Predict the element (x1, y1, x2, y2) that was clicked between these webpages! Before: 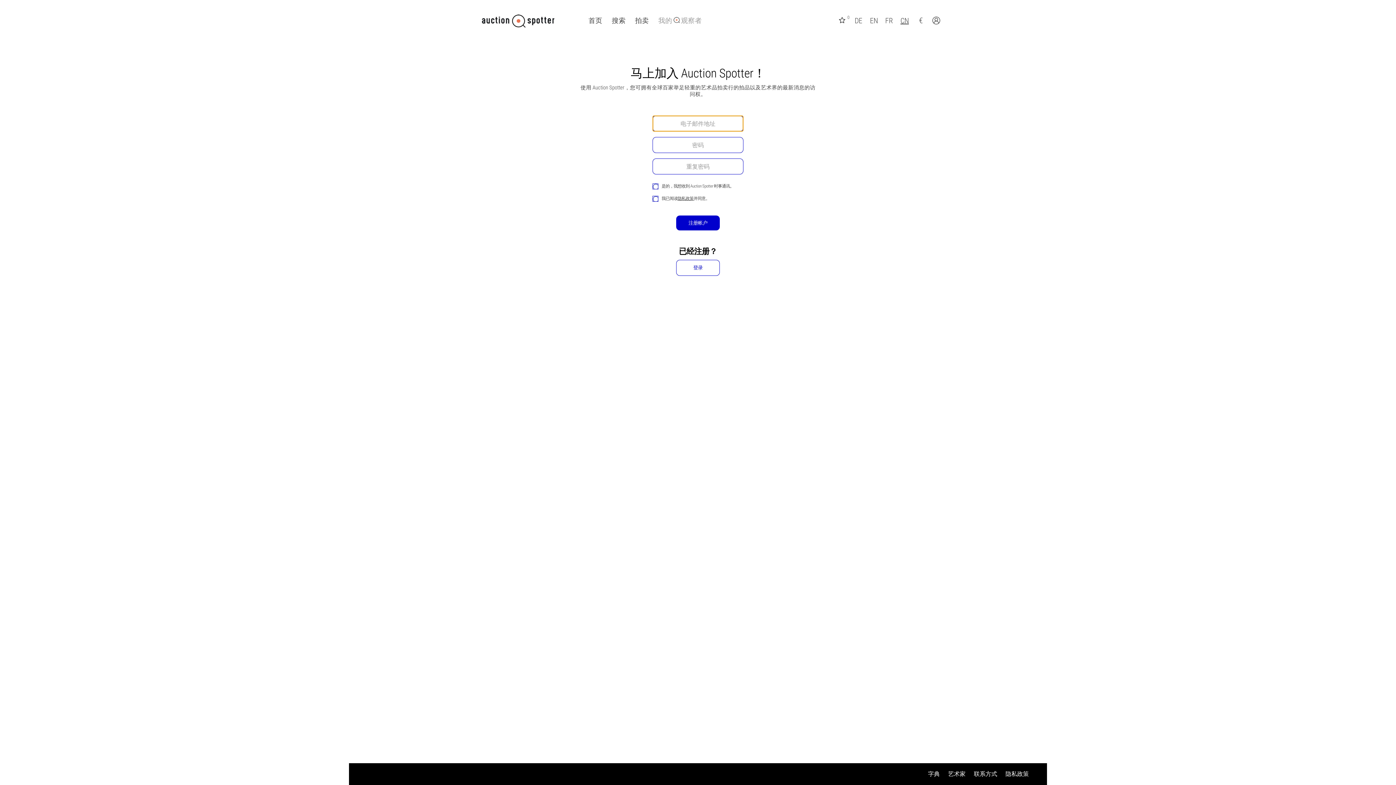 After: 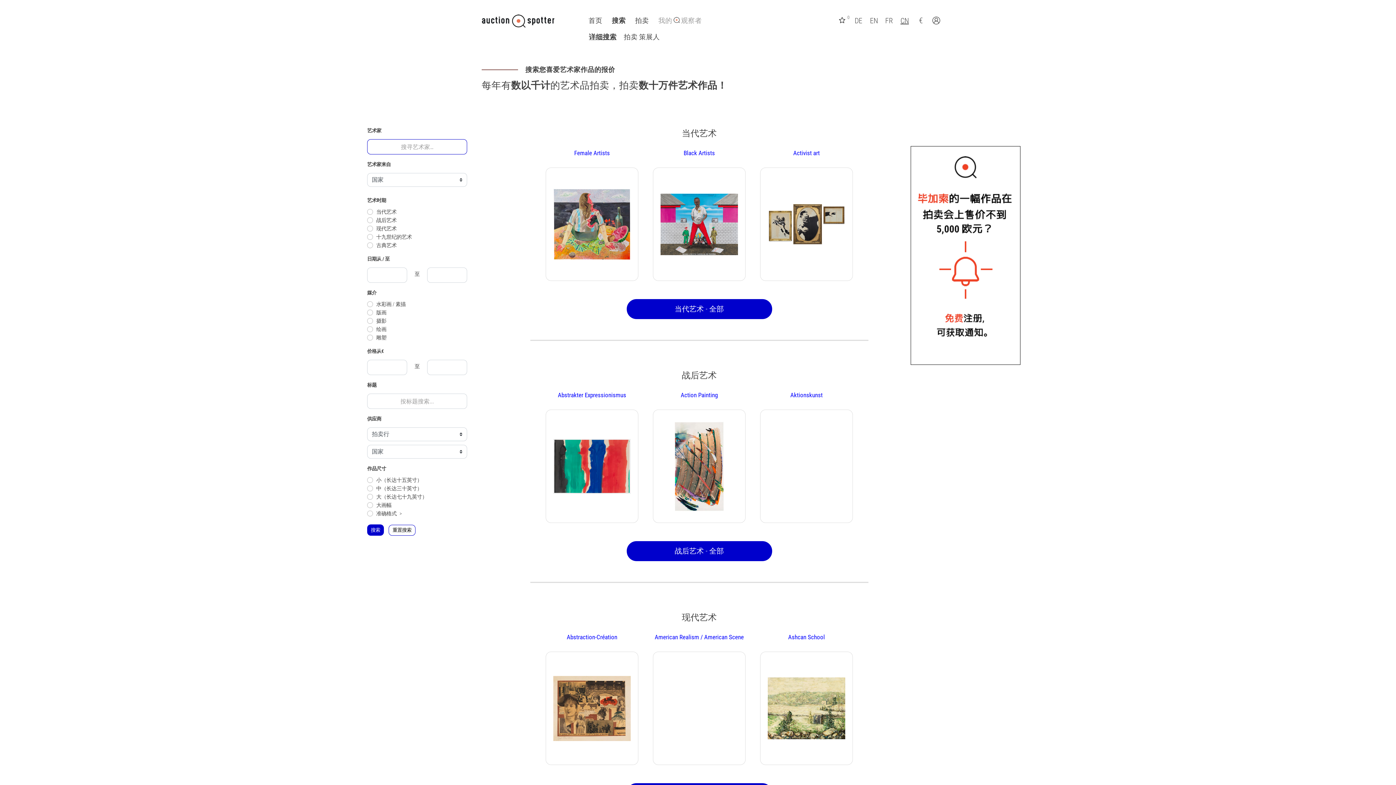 Action: bbox: (608, 16, 629, 25) label: 搜索